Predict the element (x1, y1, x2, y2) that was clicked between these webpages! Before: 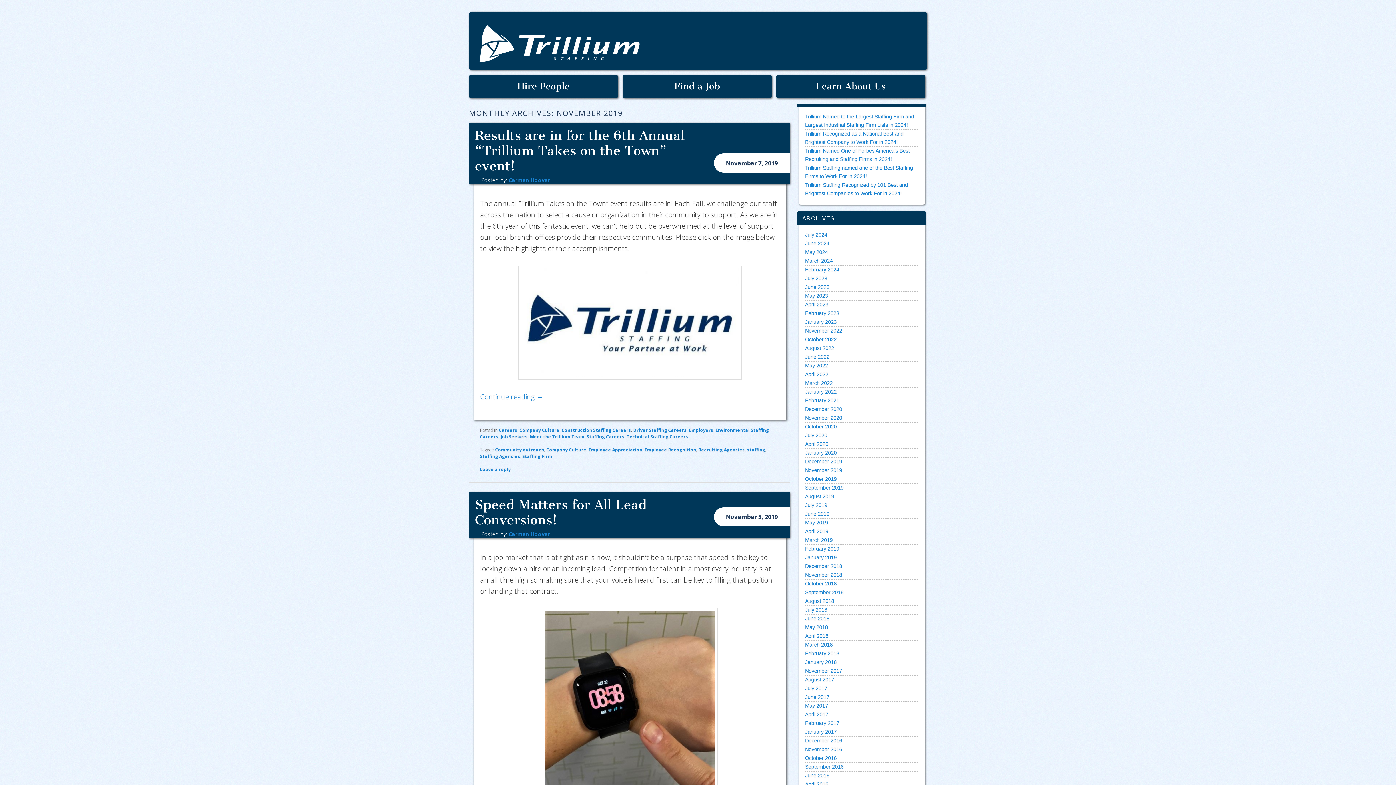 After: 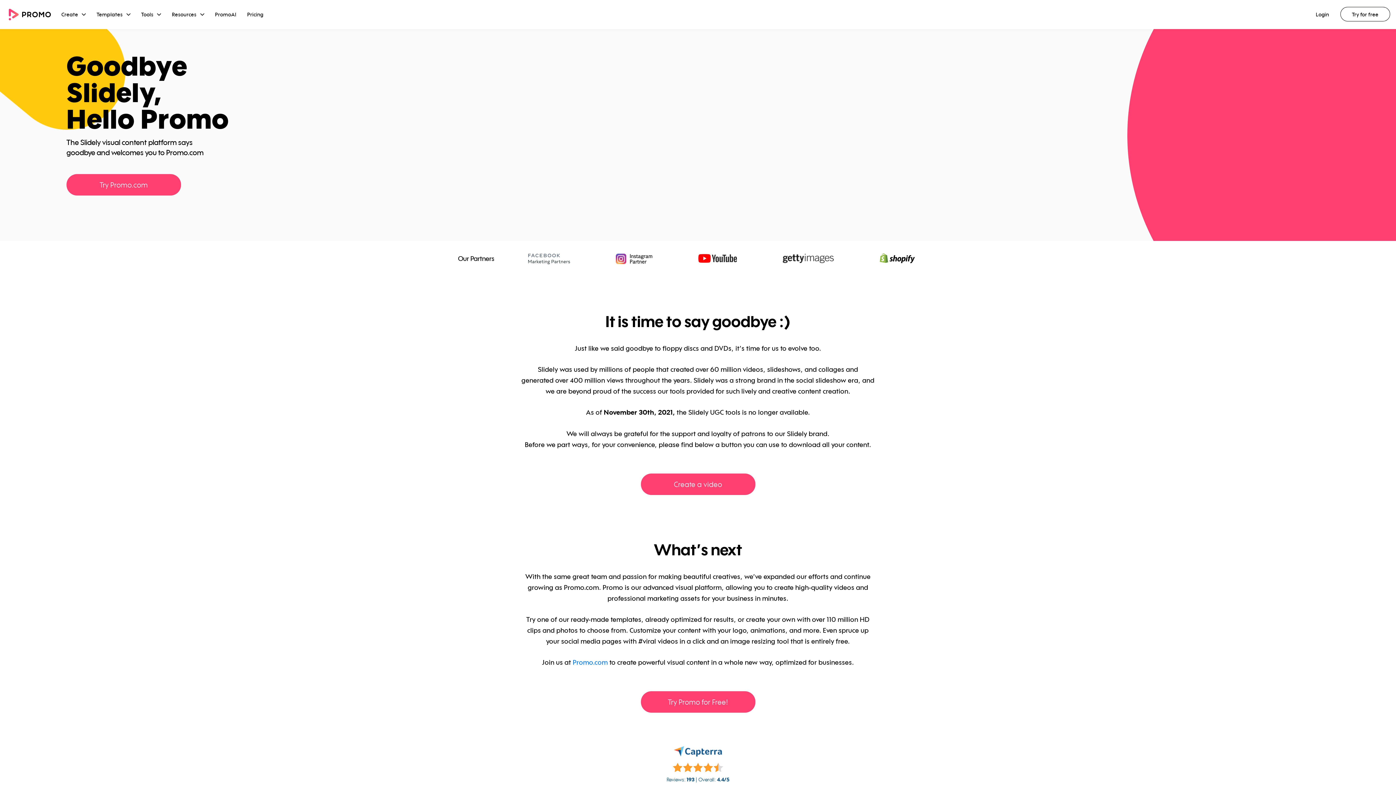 Action: bbox: (480, 265, 780, 379)